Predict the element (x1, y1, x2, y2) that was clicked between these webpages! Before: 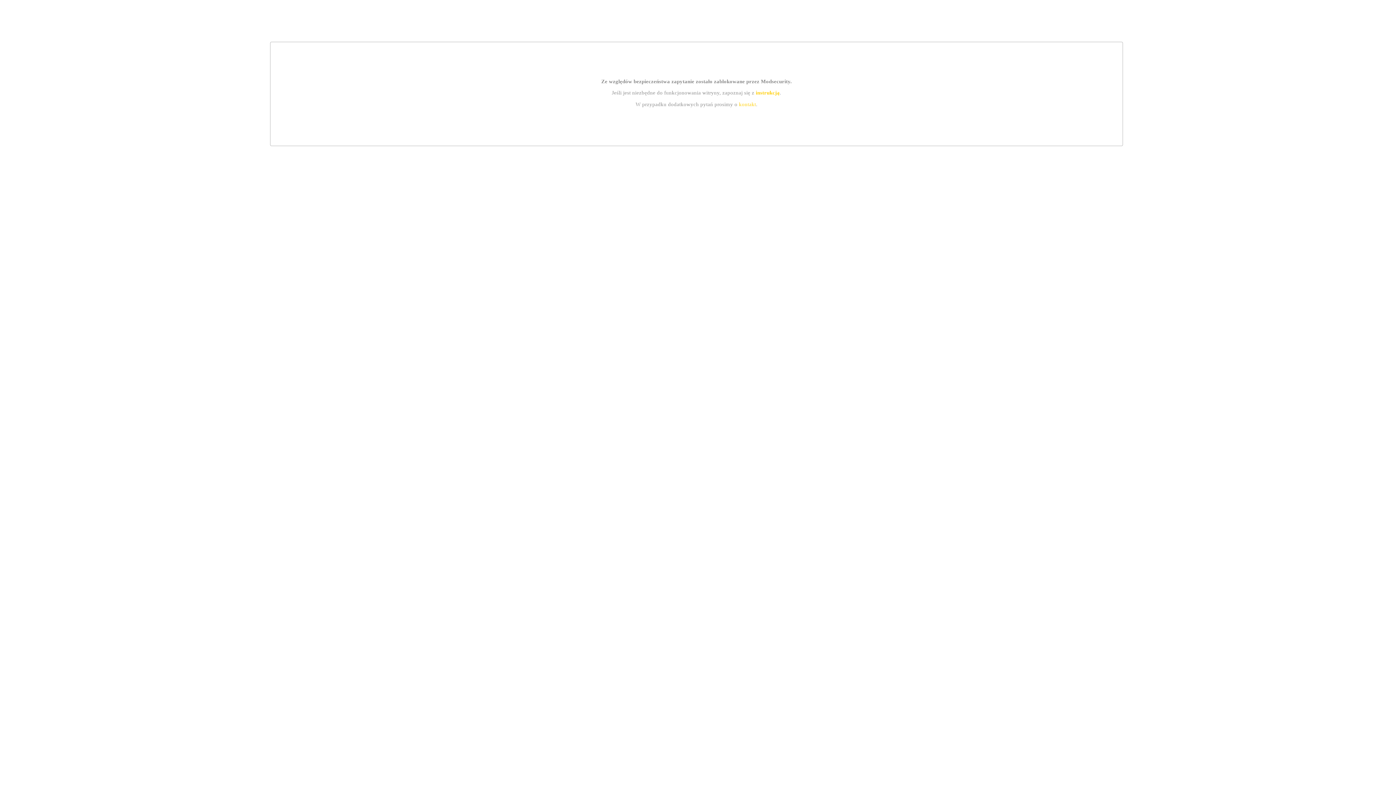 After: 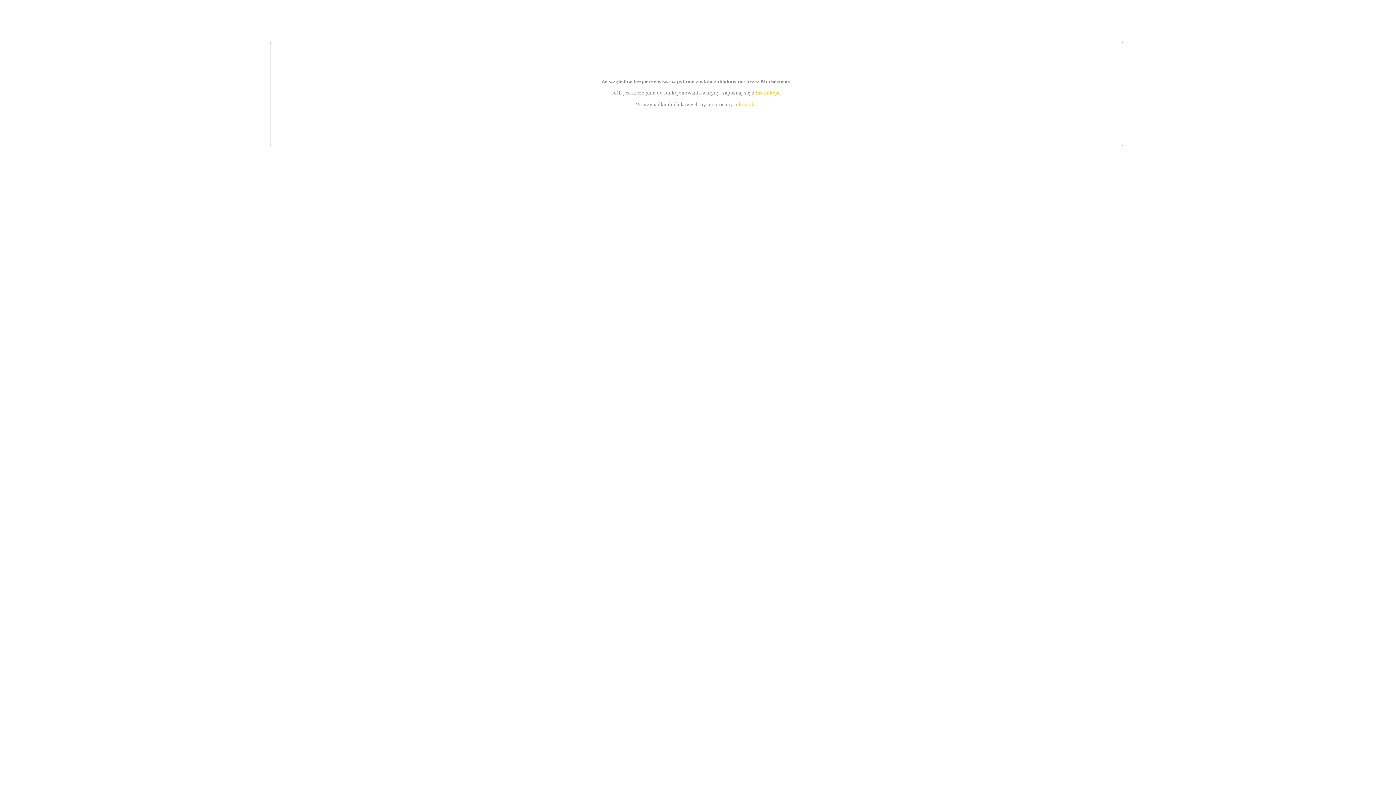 Action: bbox: (755, 89, 779, 95) label: instrukcją